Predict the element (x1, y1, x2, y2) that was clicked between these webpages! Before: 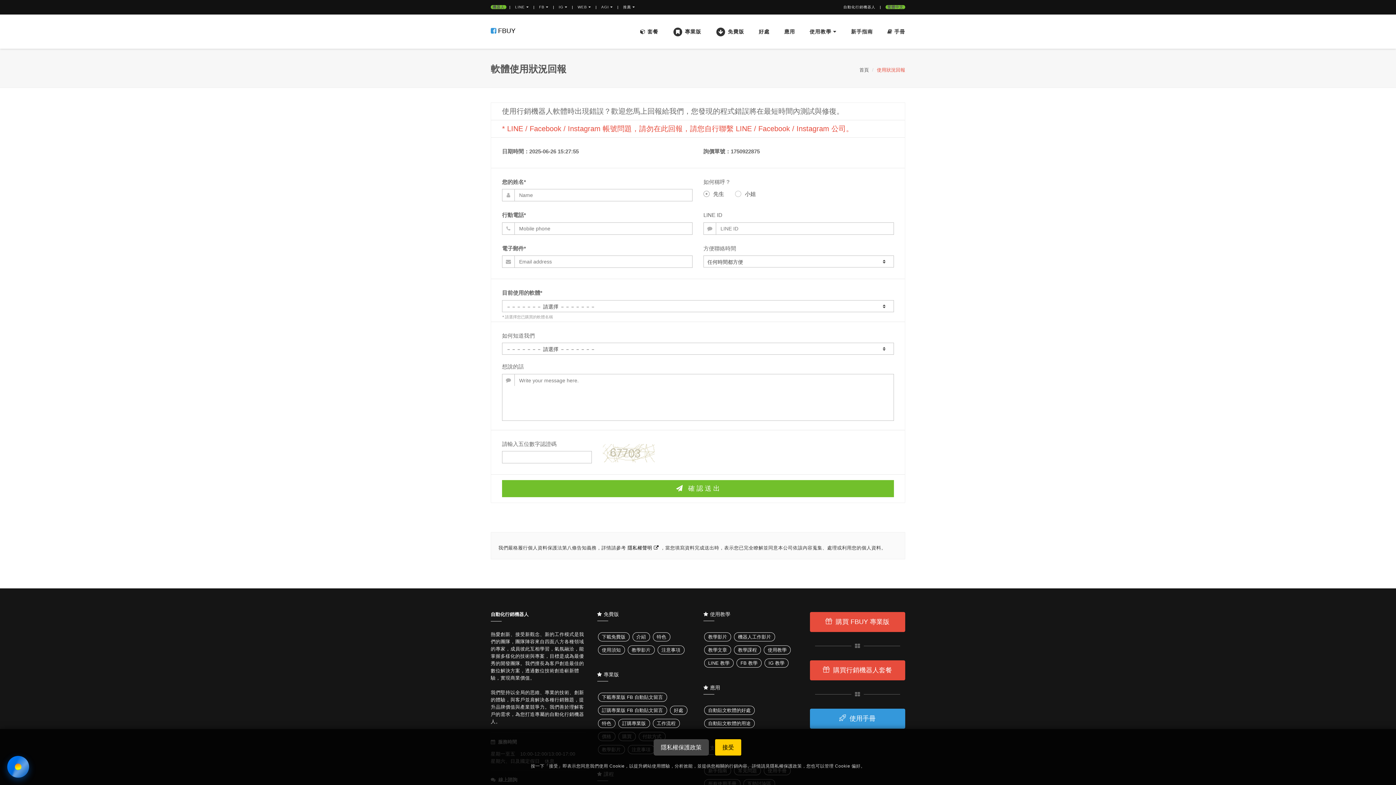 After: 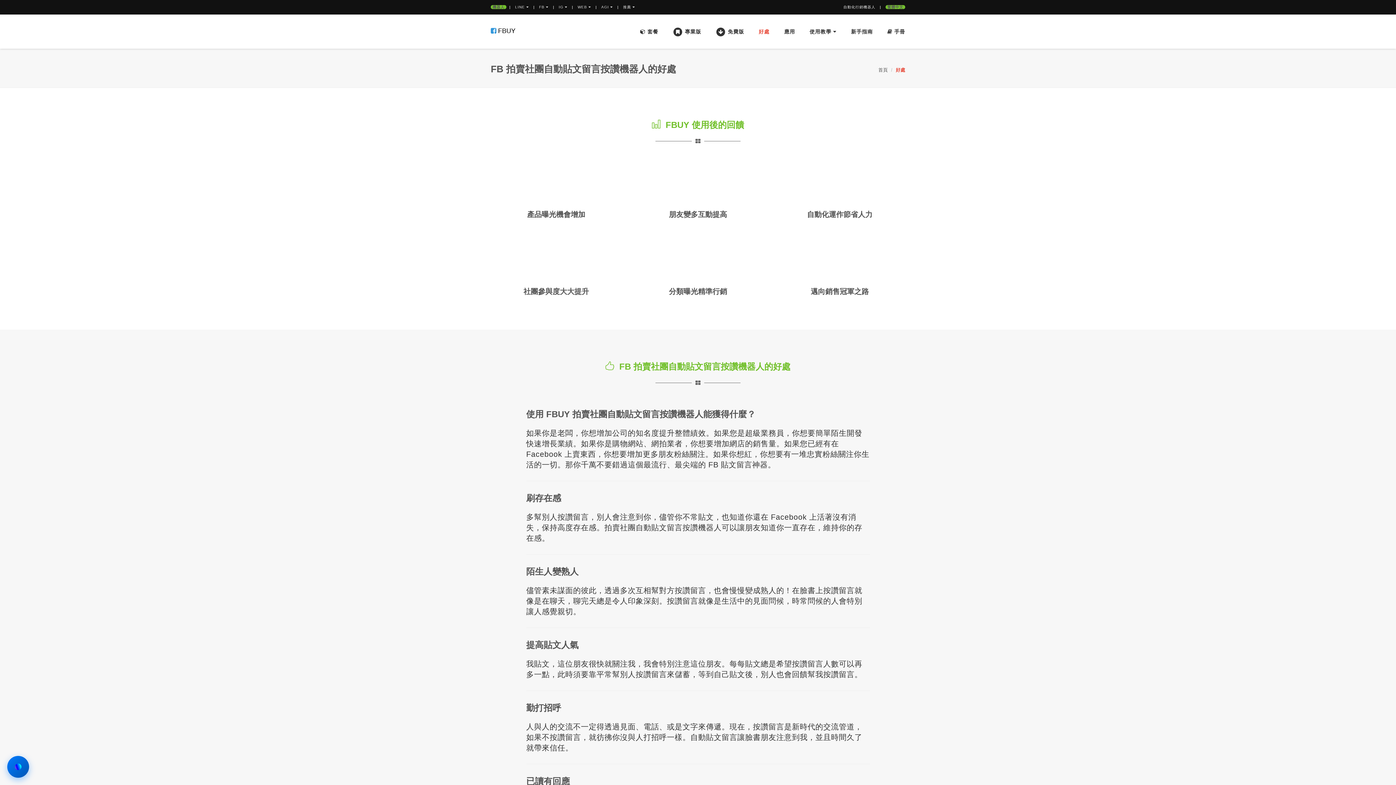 Action: label: 自動貼文軟體的好處 bbox: (704, 706, 754, 715)